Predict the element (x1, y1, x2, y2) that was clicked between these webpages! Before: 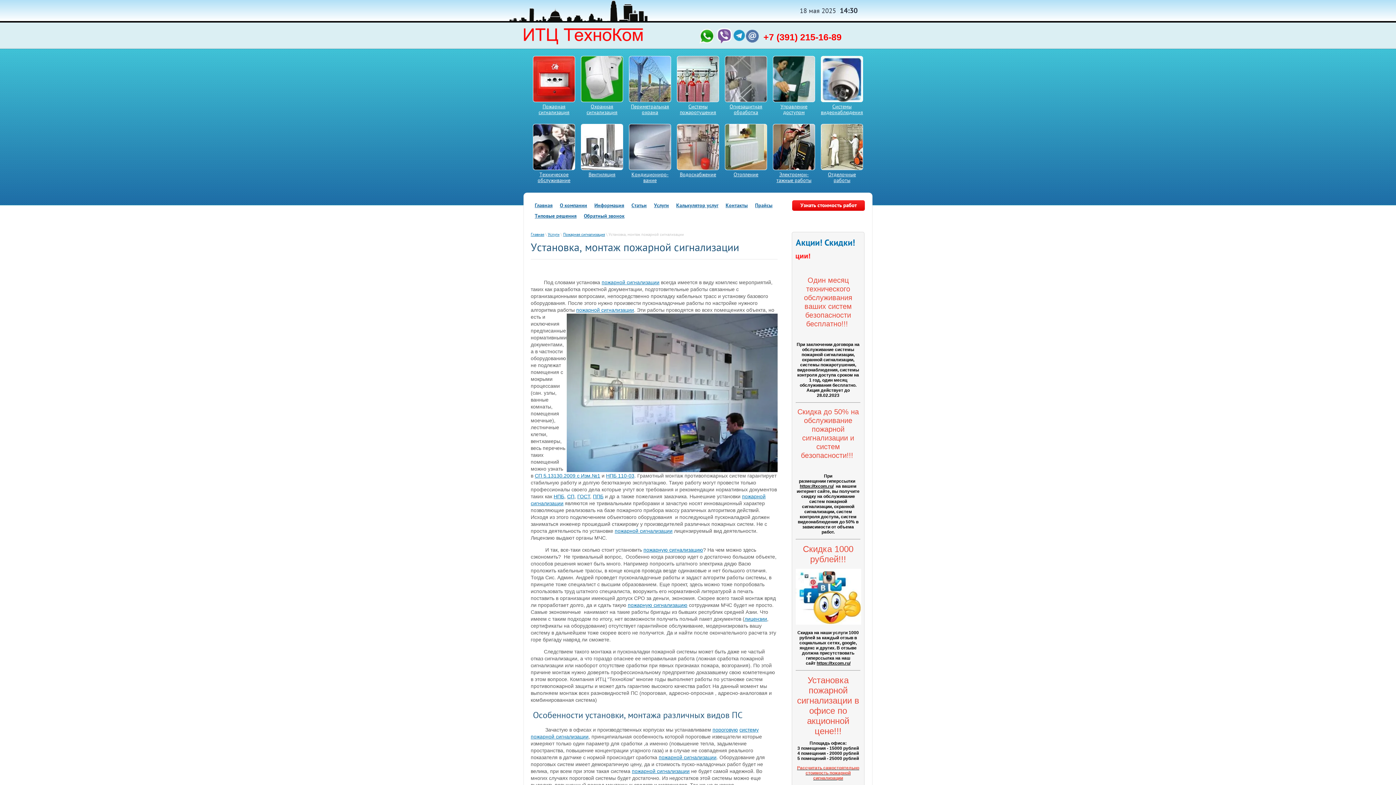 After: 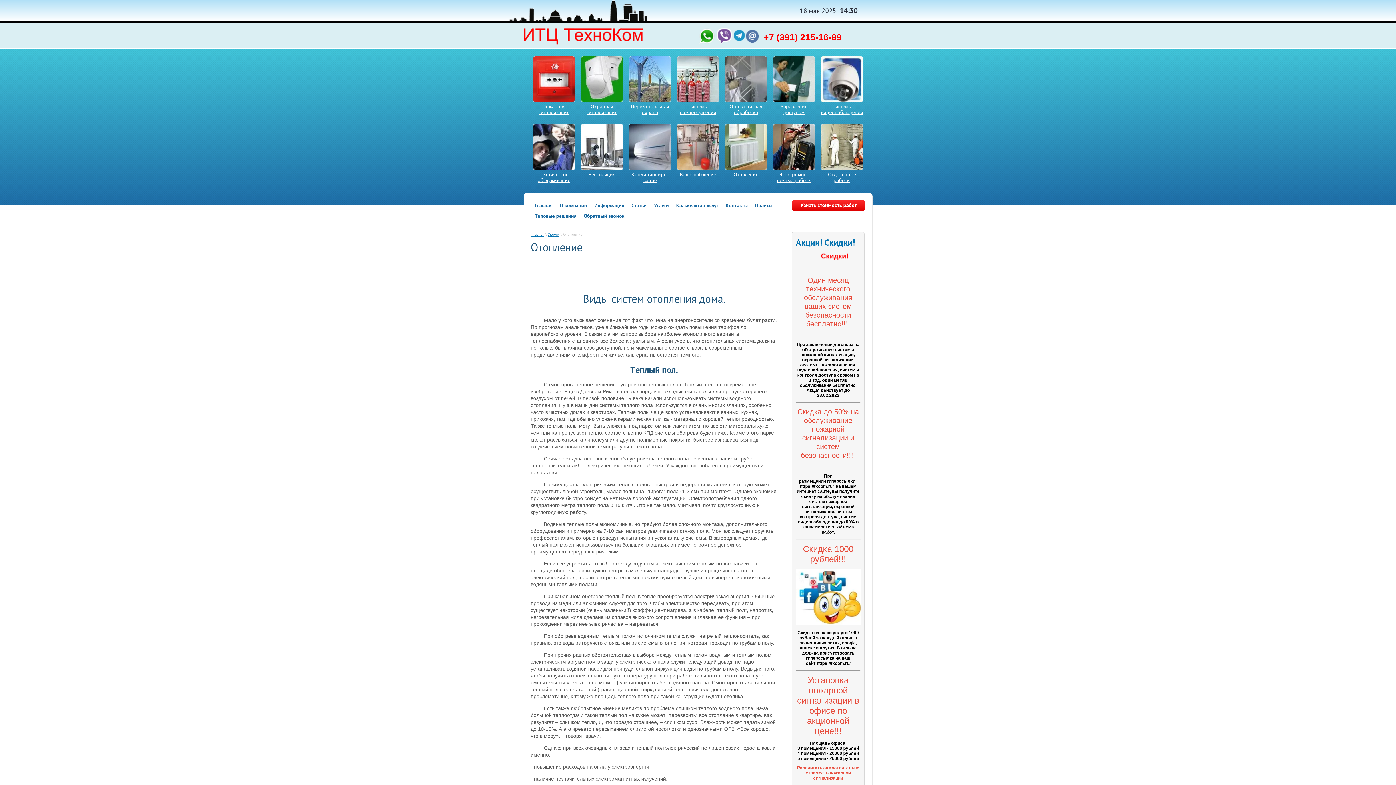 Action: bbox: (725, 124, 767, 169)